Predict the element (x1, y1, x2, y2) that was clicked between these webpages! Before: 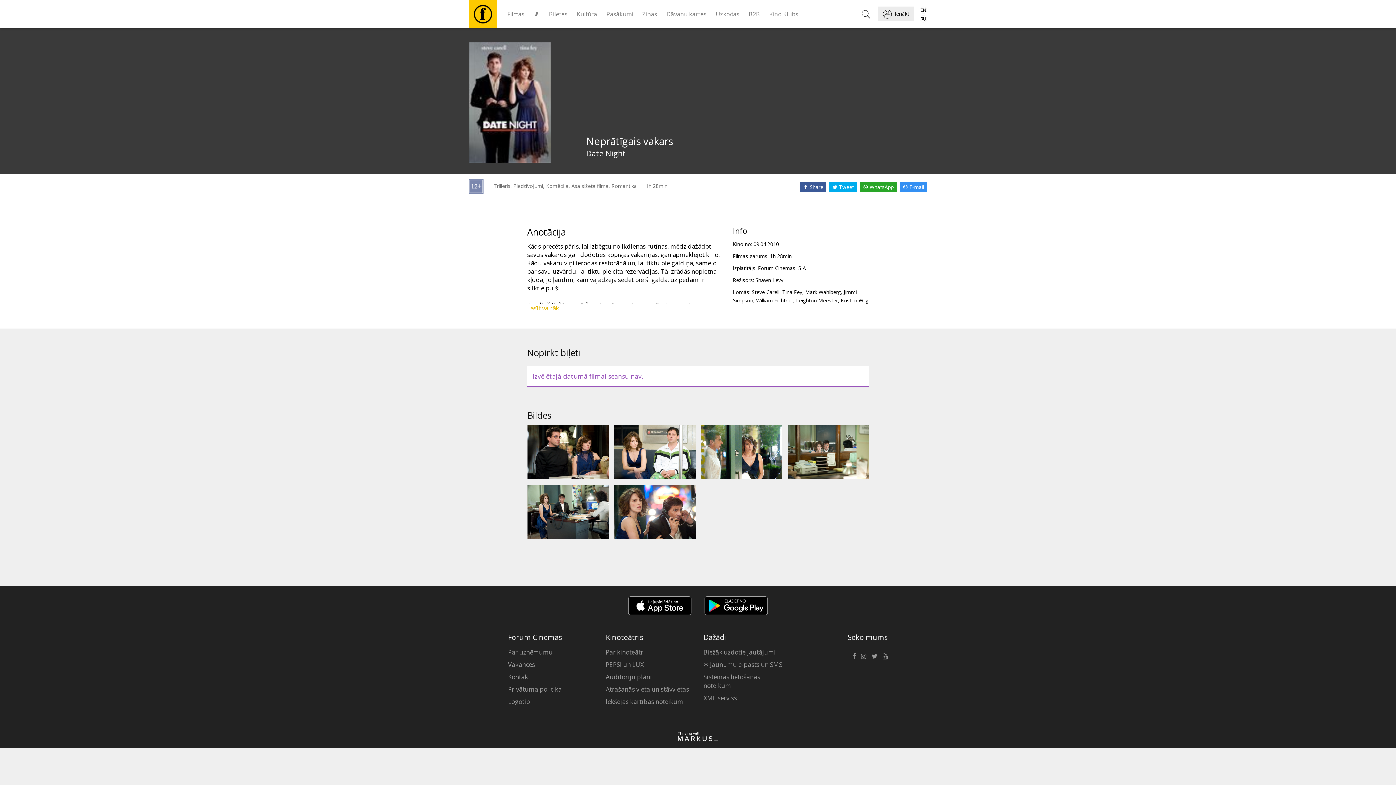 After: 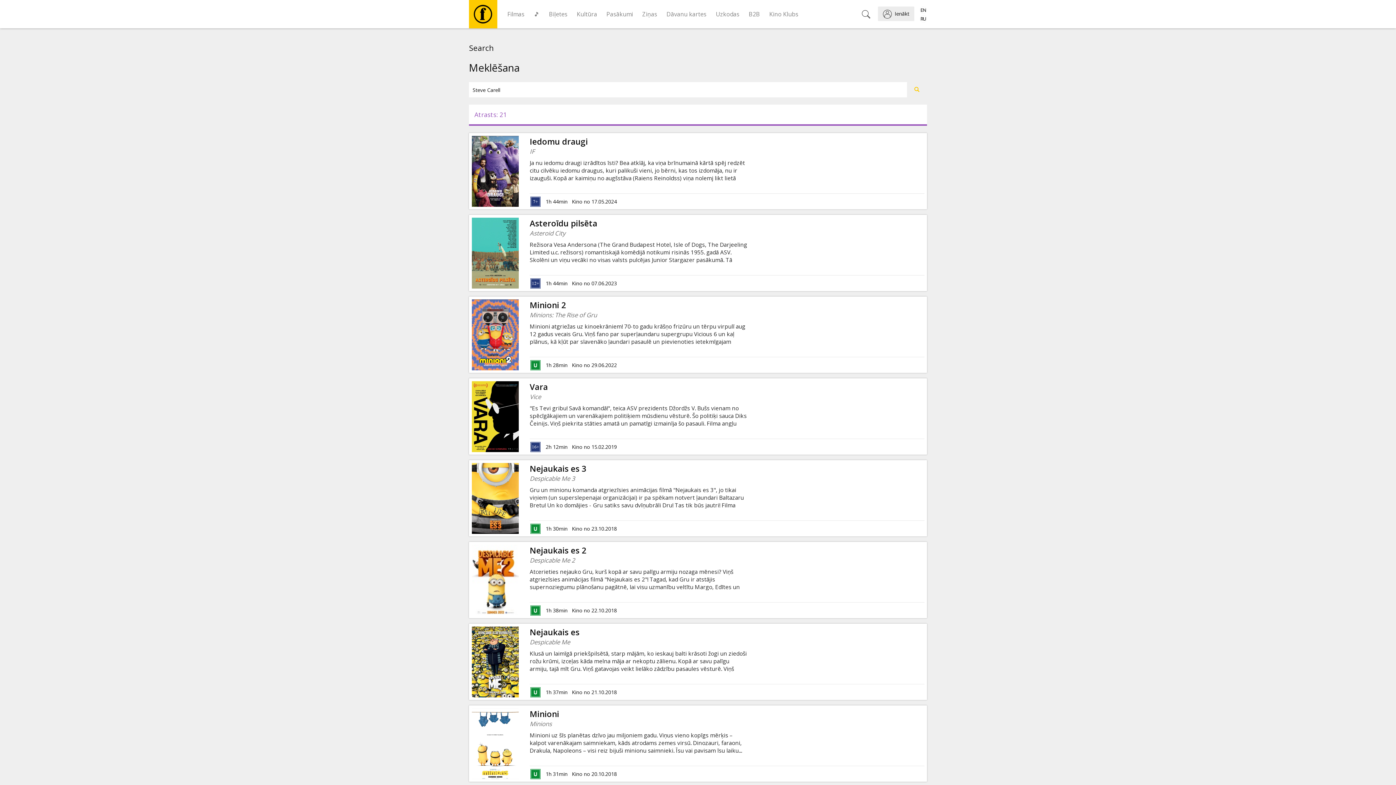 Action: bbox: (751, 288, 779, 295) label: Steve Carell